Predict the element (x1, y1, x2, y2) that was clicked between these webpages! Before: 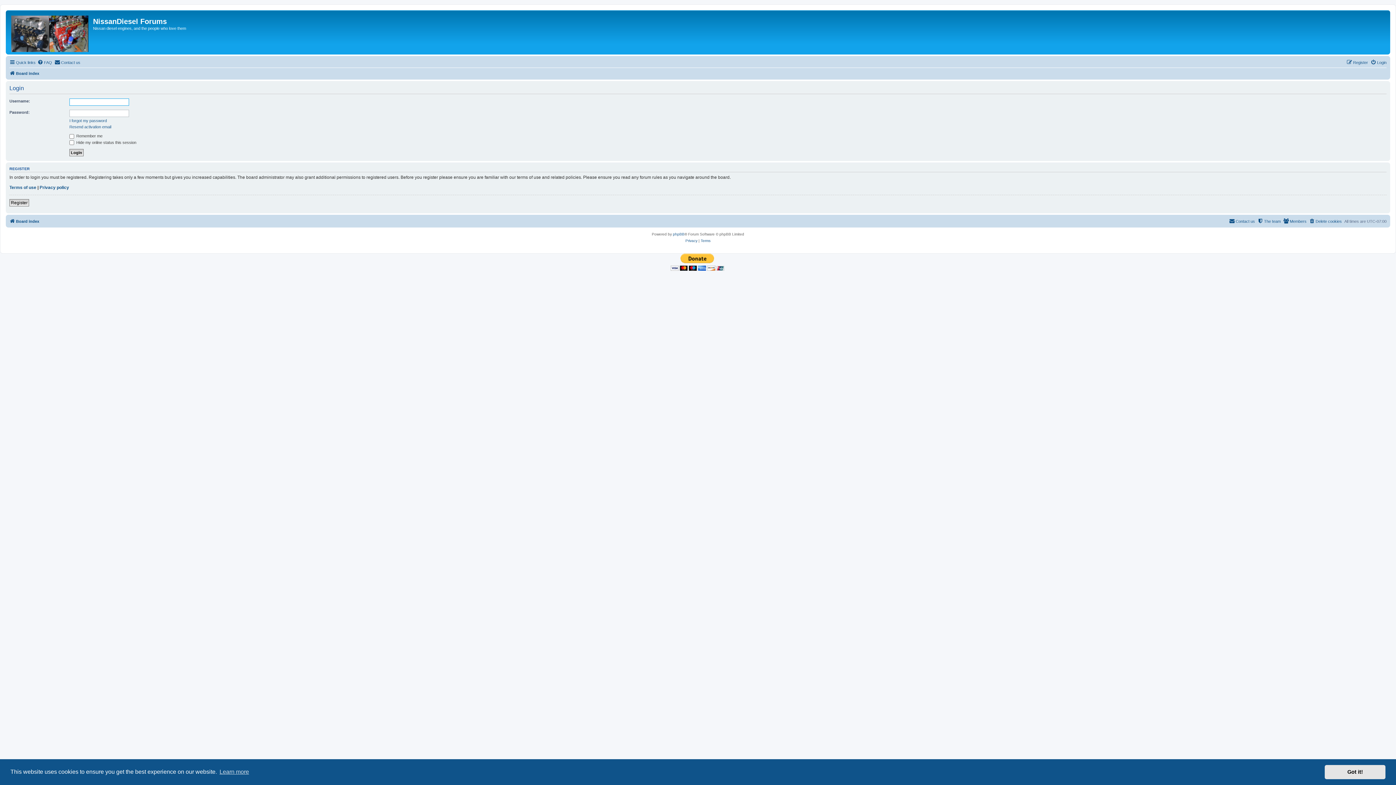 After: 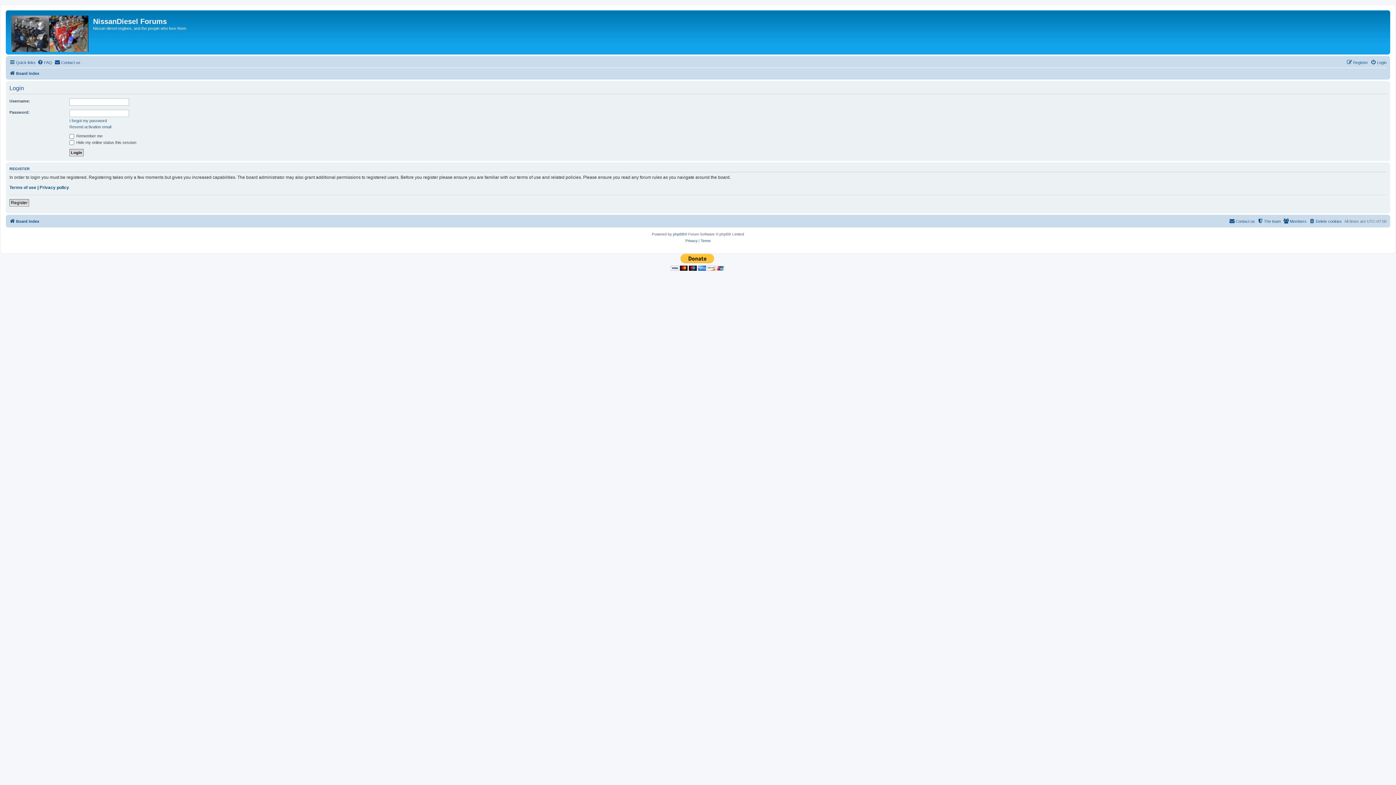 Action: bbox: (1325, 765, 1385, 779) label: dismiss cookie message